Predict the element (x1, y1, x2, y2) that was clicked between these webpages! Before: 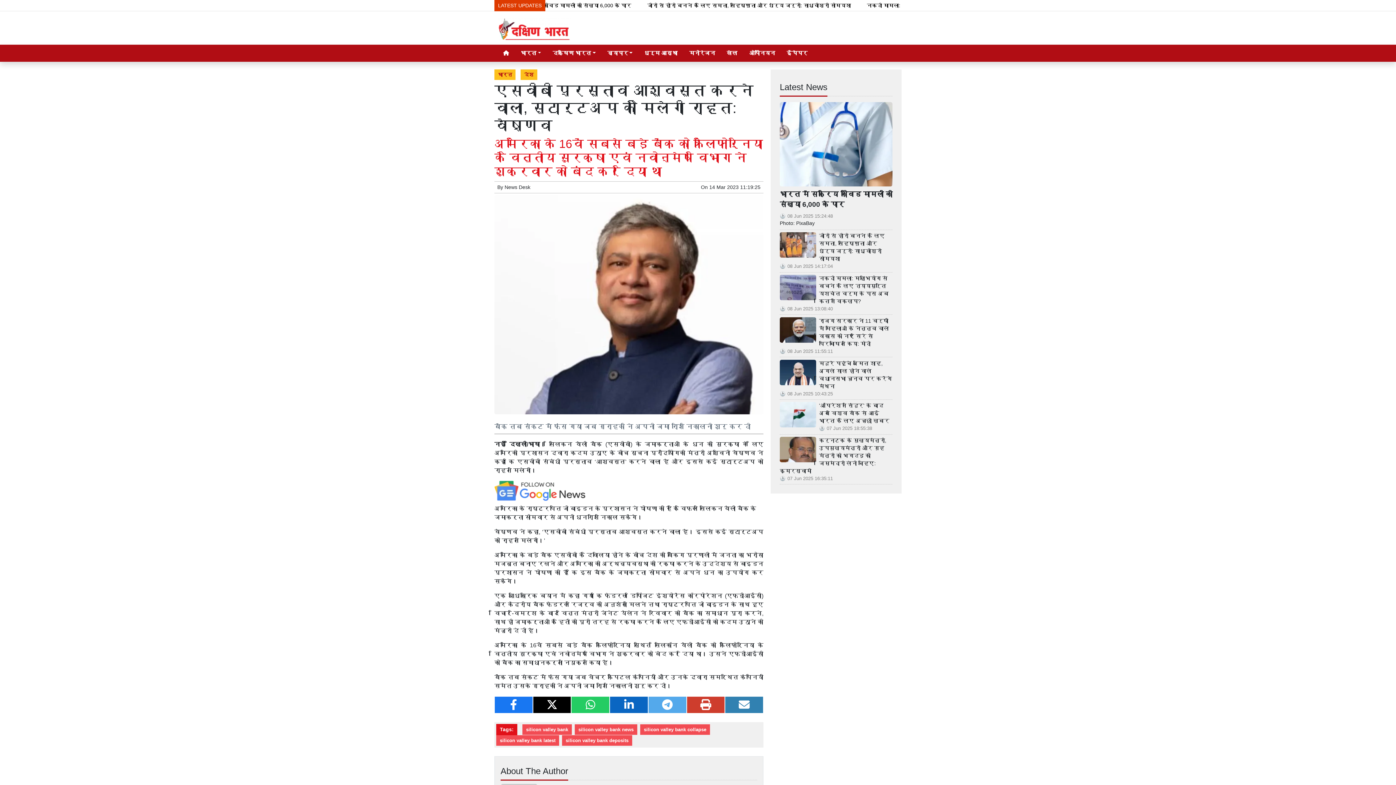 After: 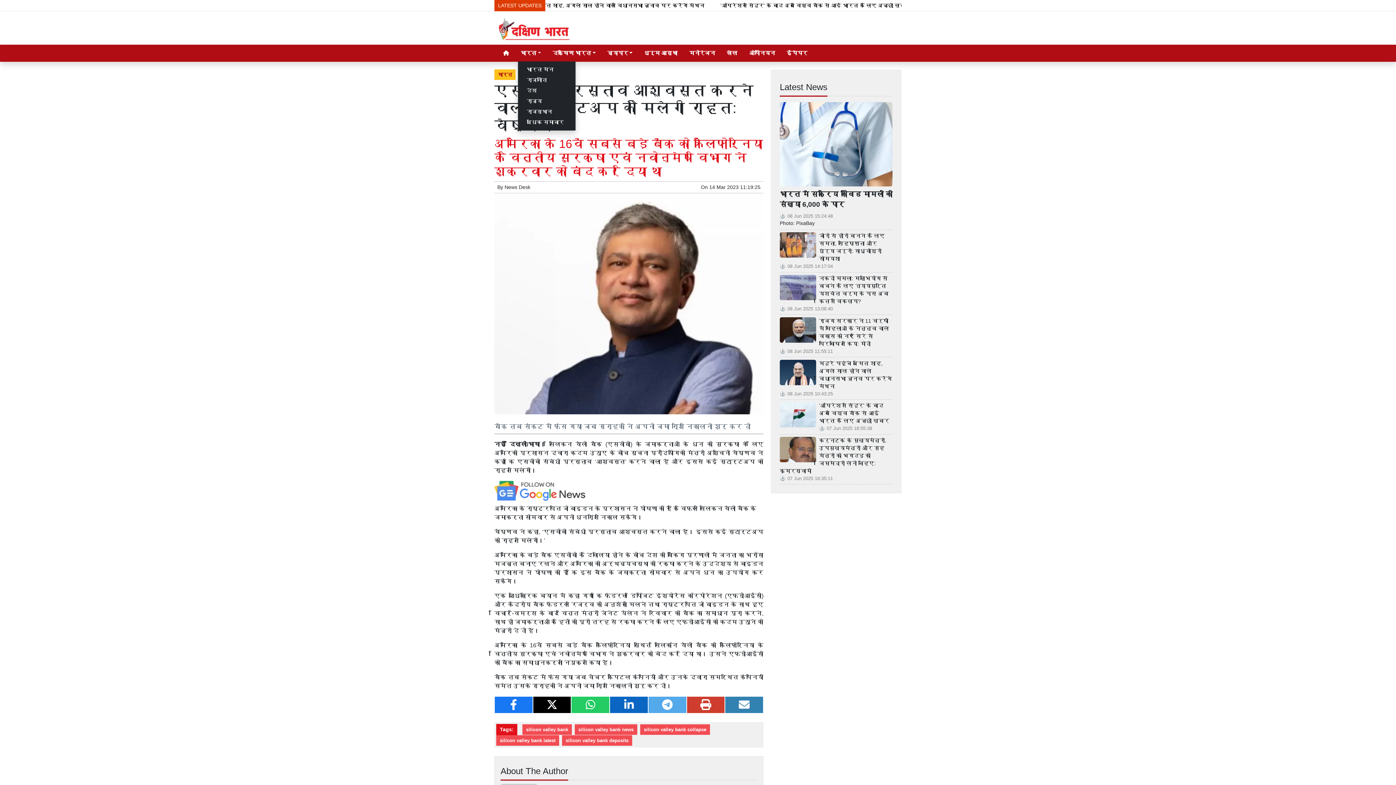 Action: label: भारत bbox: (517, 46, 544, 60)